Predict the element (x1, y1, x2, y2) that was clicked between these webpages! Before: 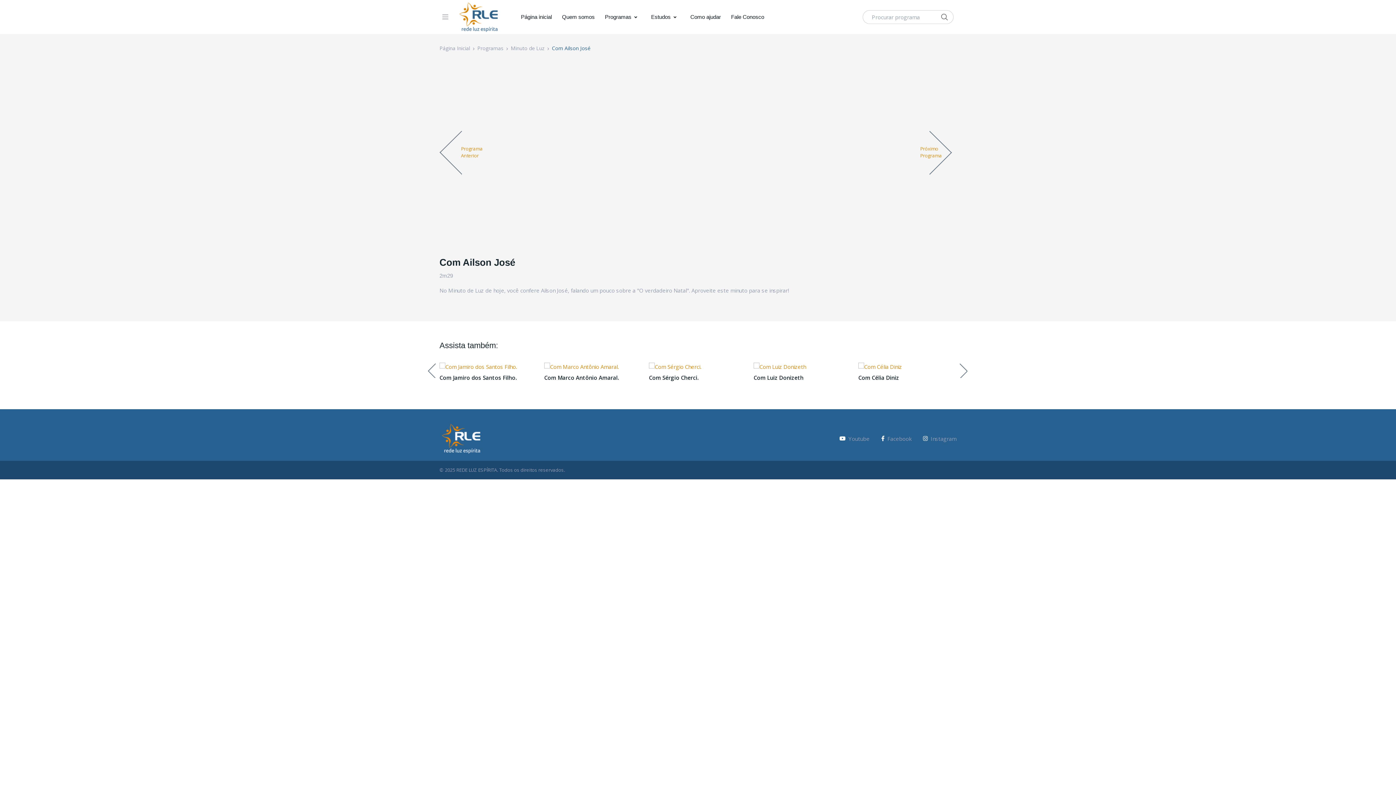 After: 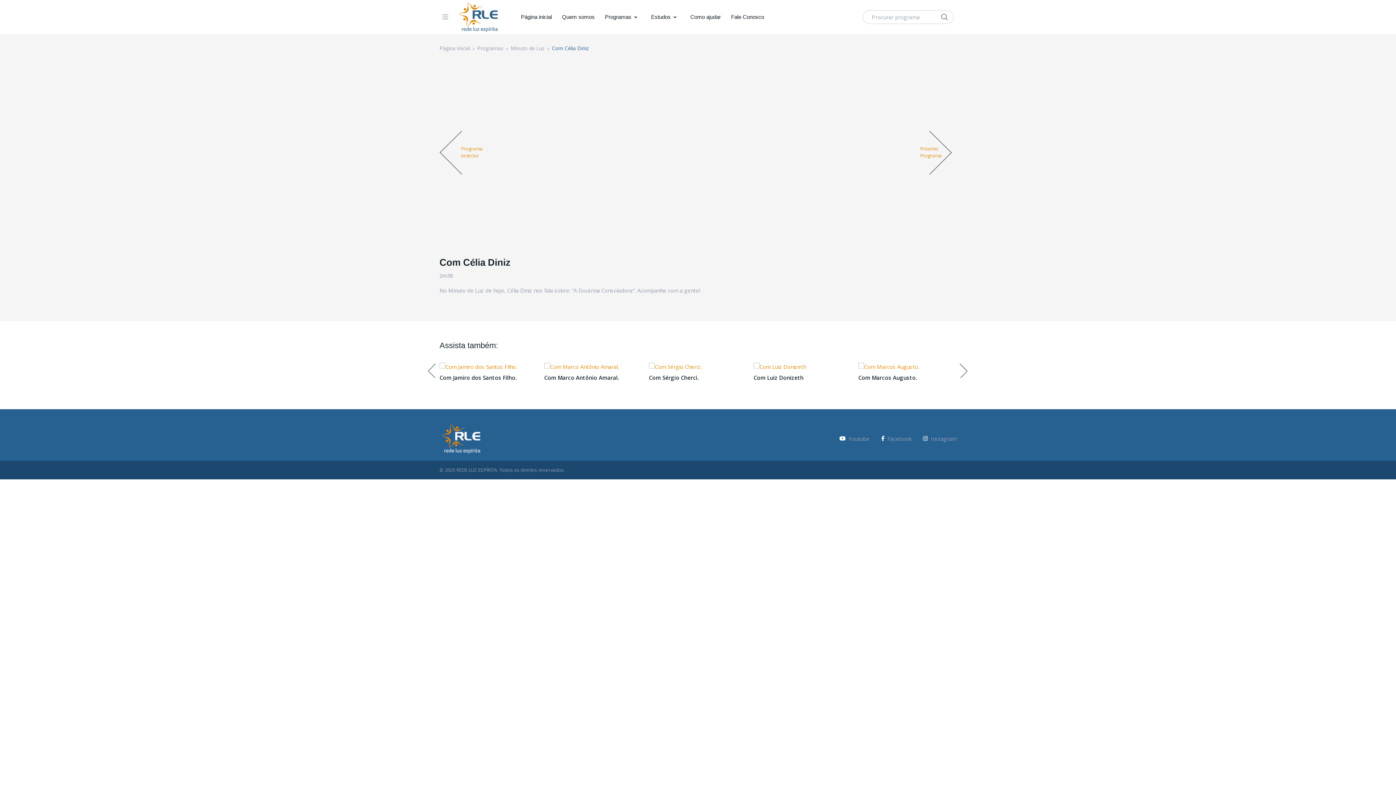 Action: bbox: (858, 373, 957, 381) label: Com Célia Diniz